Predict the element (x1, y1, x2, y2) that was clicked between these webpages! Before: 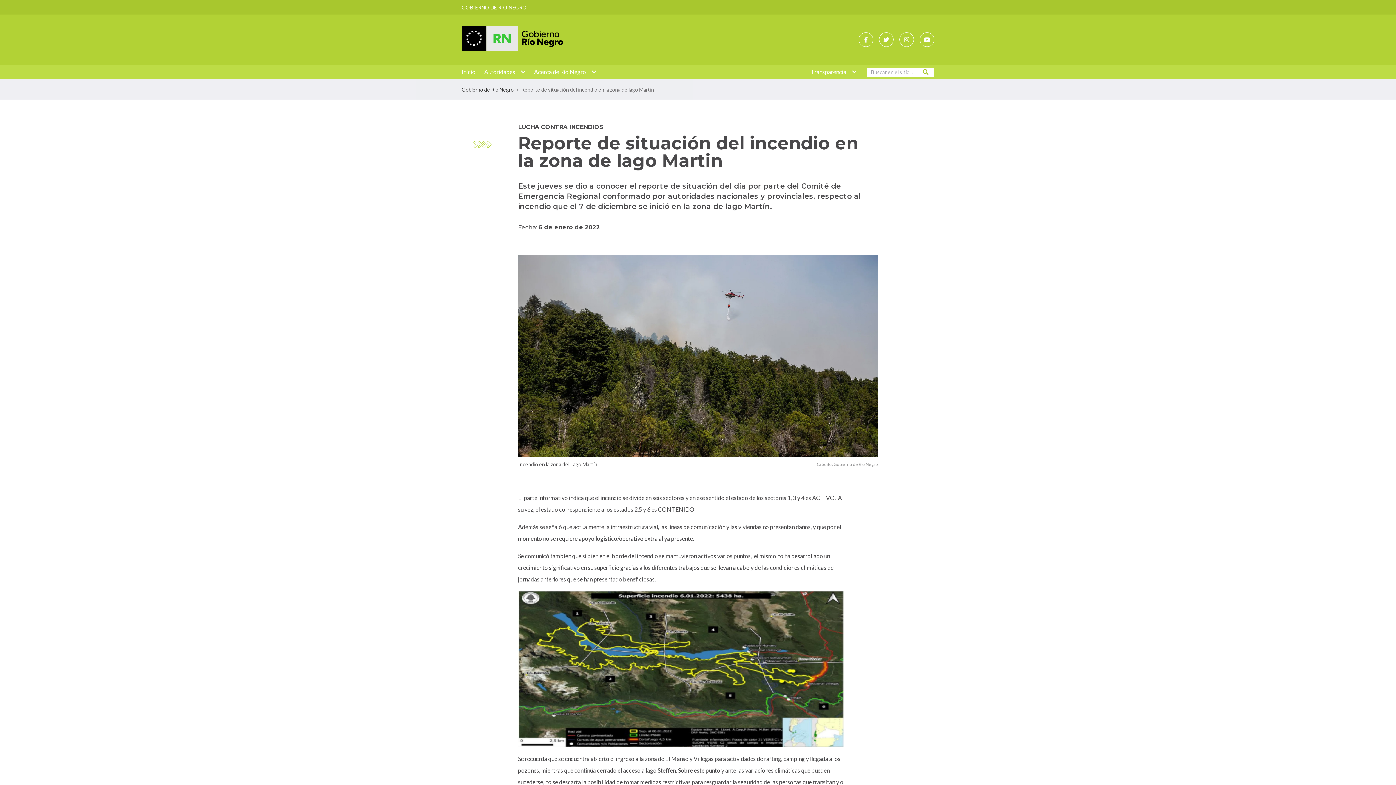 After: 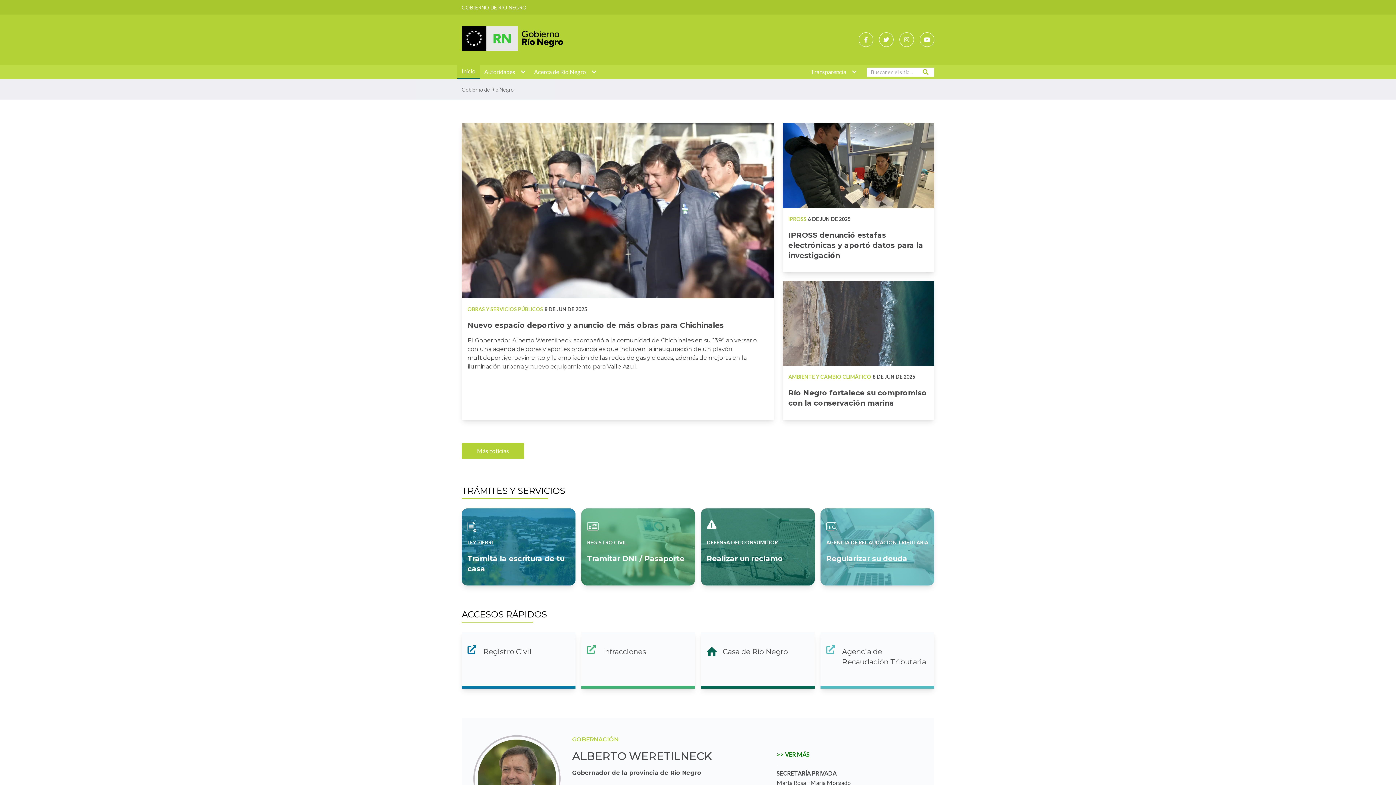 Action: bbox: (457, 64, 480, 79) label: Inicio